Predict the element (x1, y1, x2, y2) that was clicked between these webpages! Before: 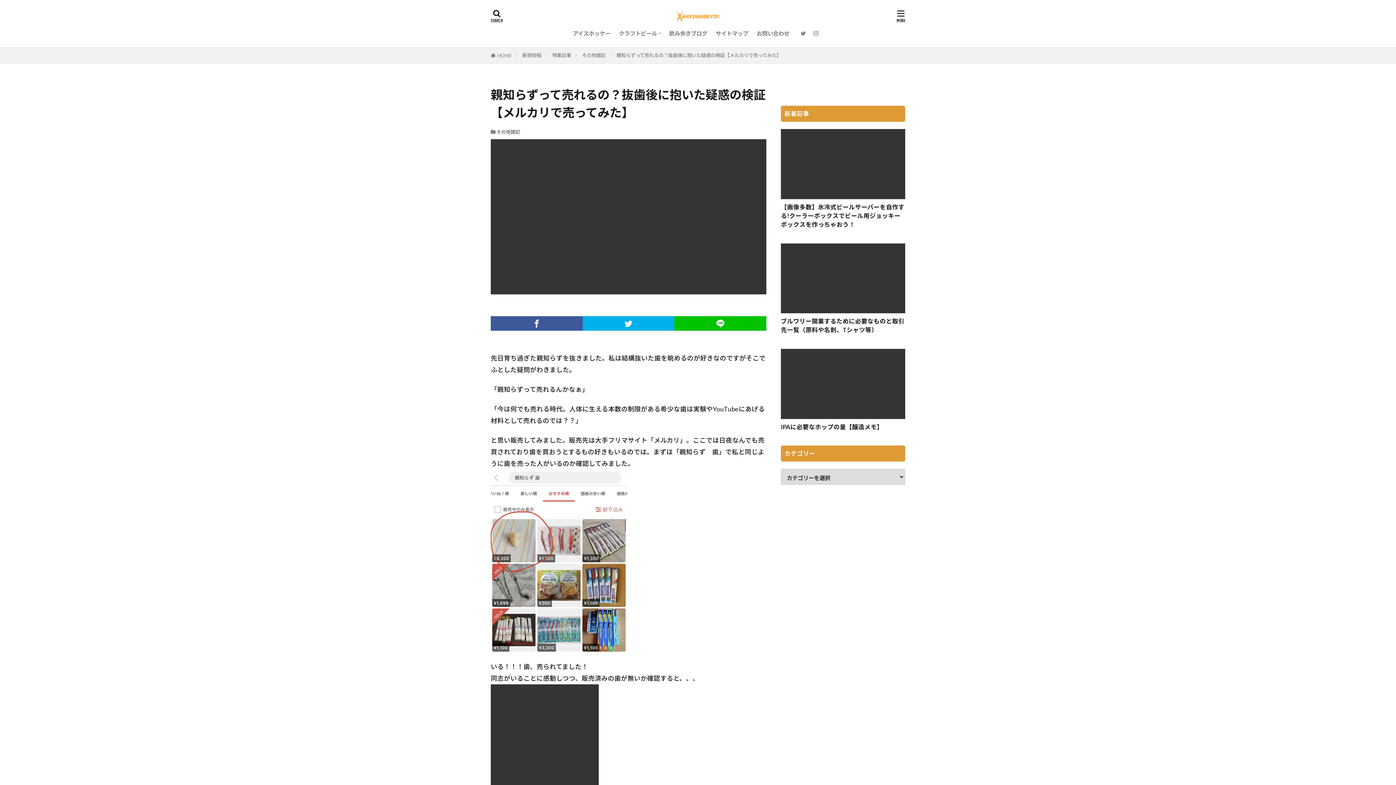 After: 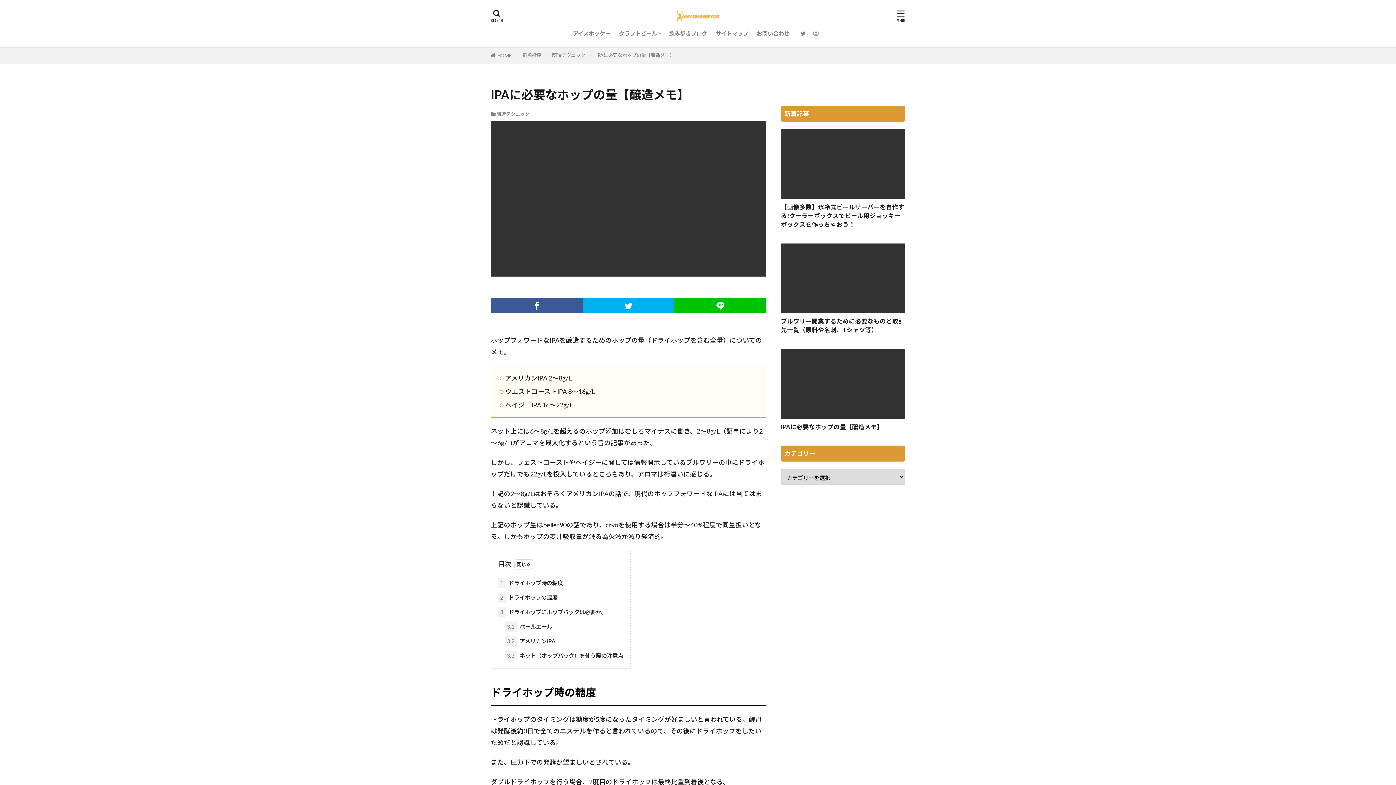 Action: bbox: (781, 349, 905, 419)